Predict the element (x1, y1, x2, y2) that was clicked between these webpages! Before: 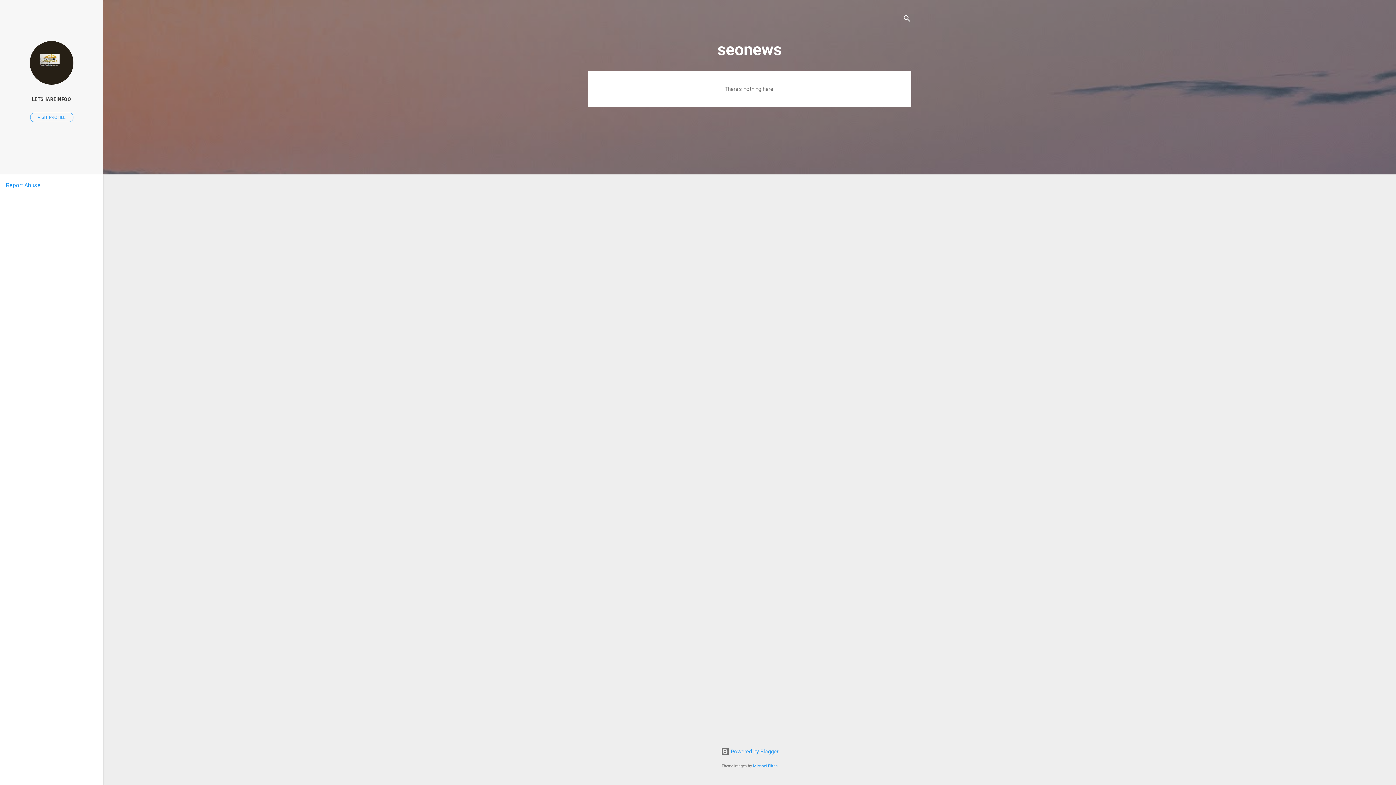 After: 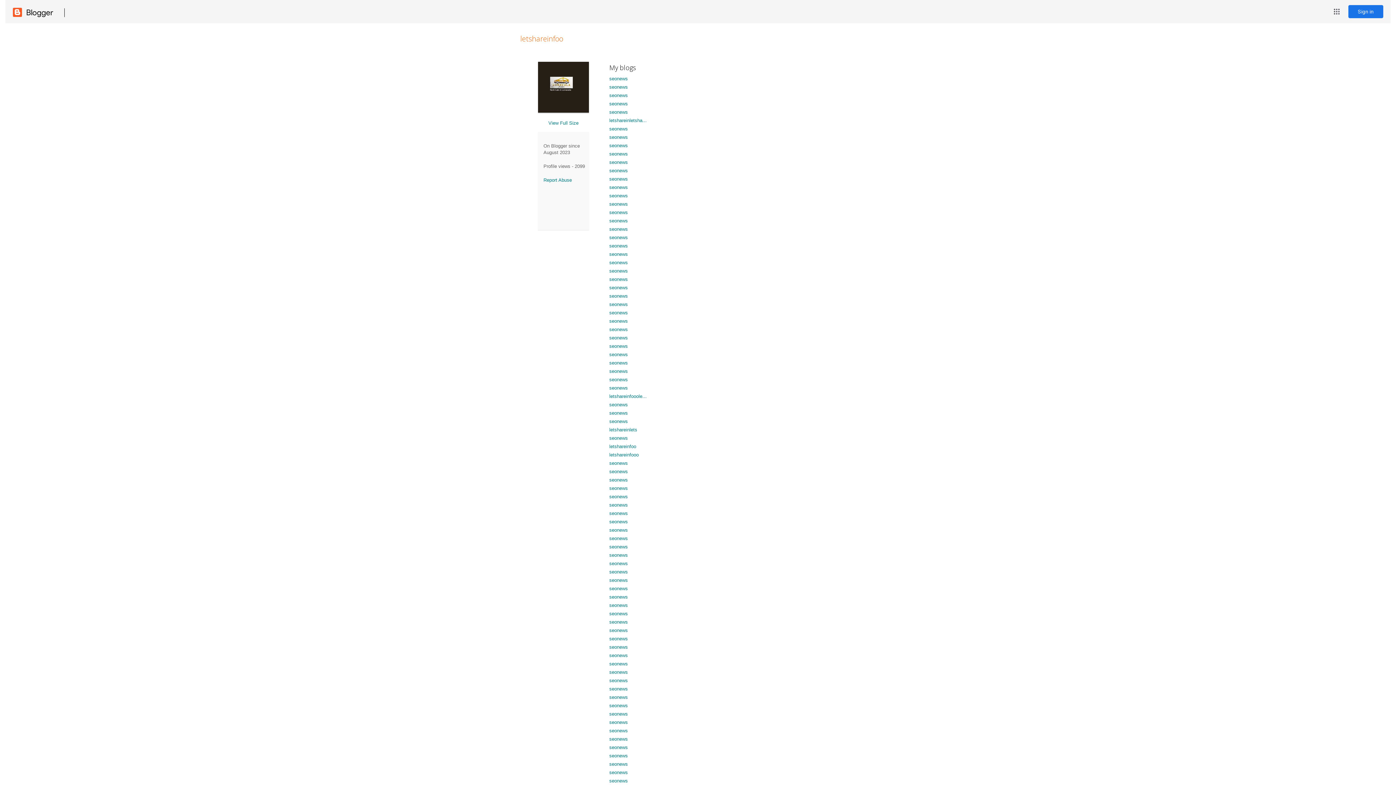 Action: label: VISIT PROFILE bbox: (30, 112, 73, 122)